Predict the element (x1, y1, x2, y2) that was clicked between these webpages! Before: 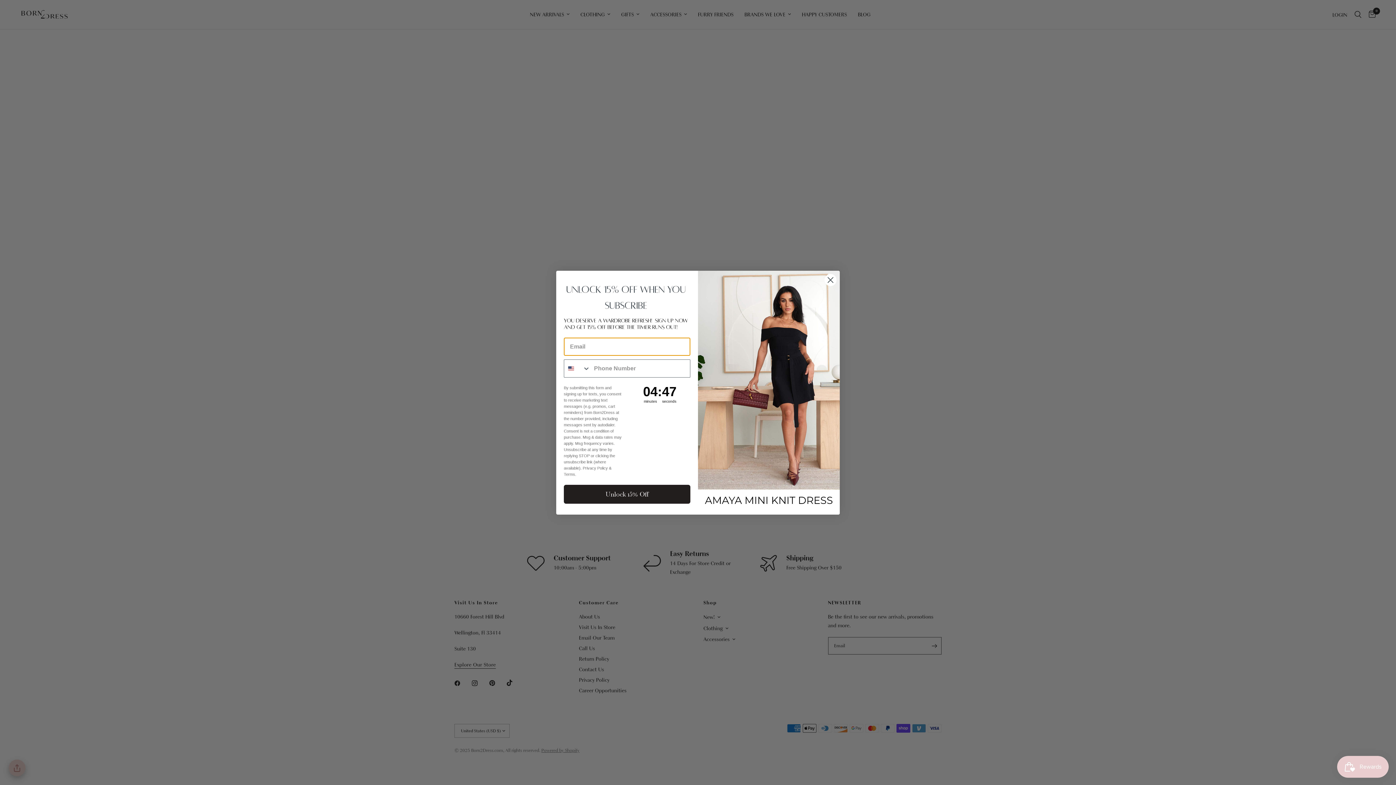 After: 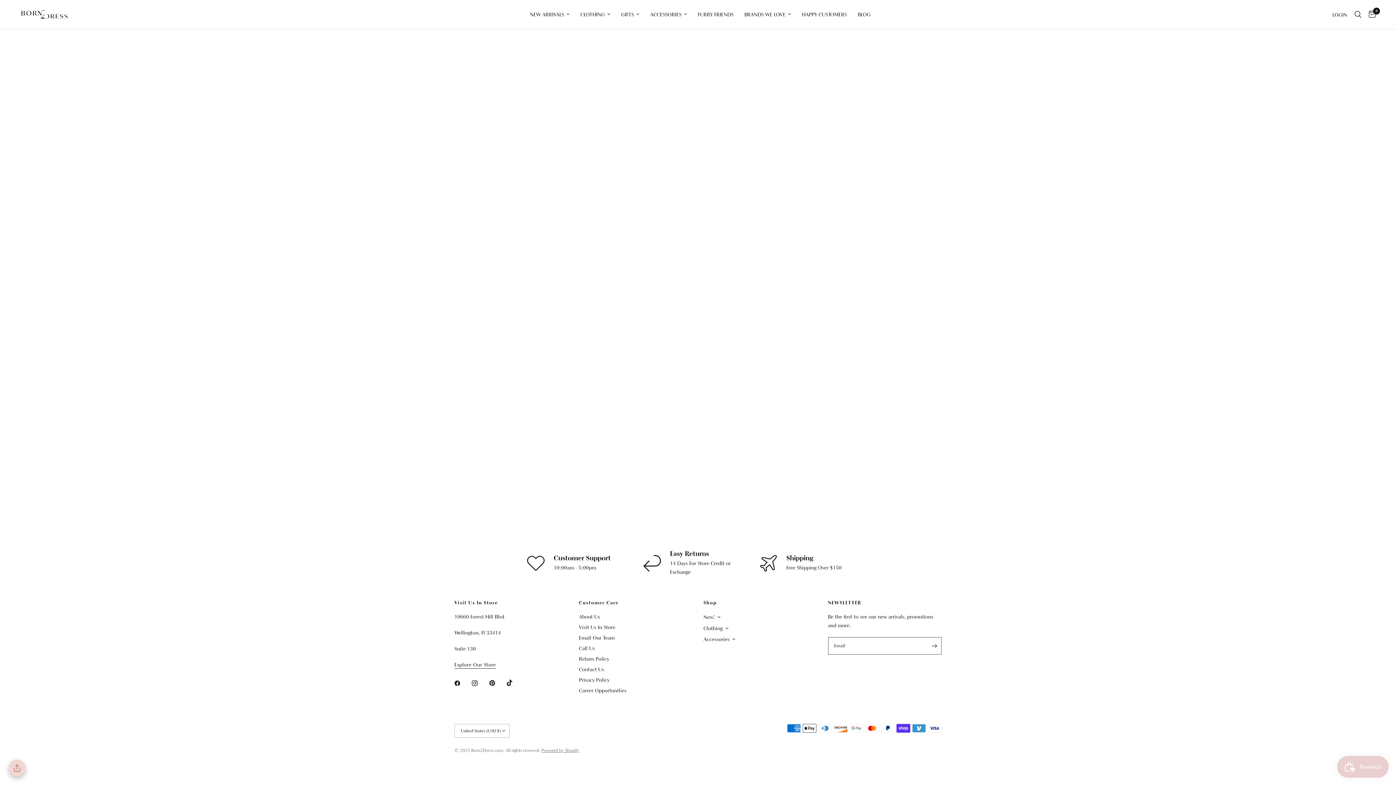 Action: bbox: (824, 299, 837, 312) label: Close dialog